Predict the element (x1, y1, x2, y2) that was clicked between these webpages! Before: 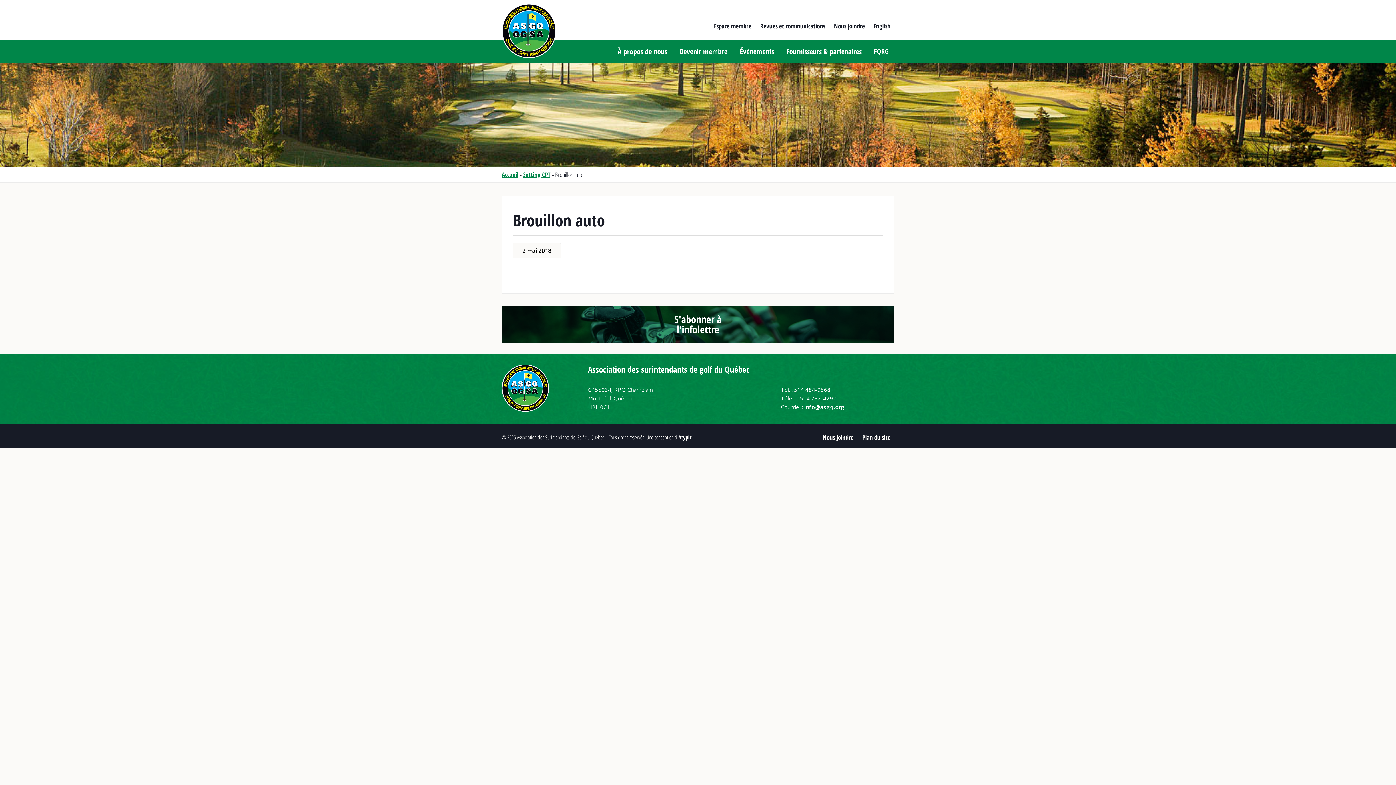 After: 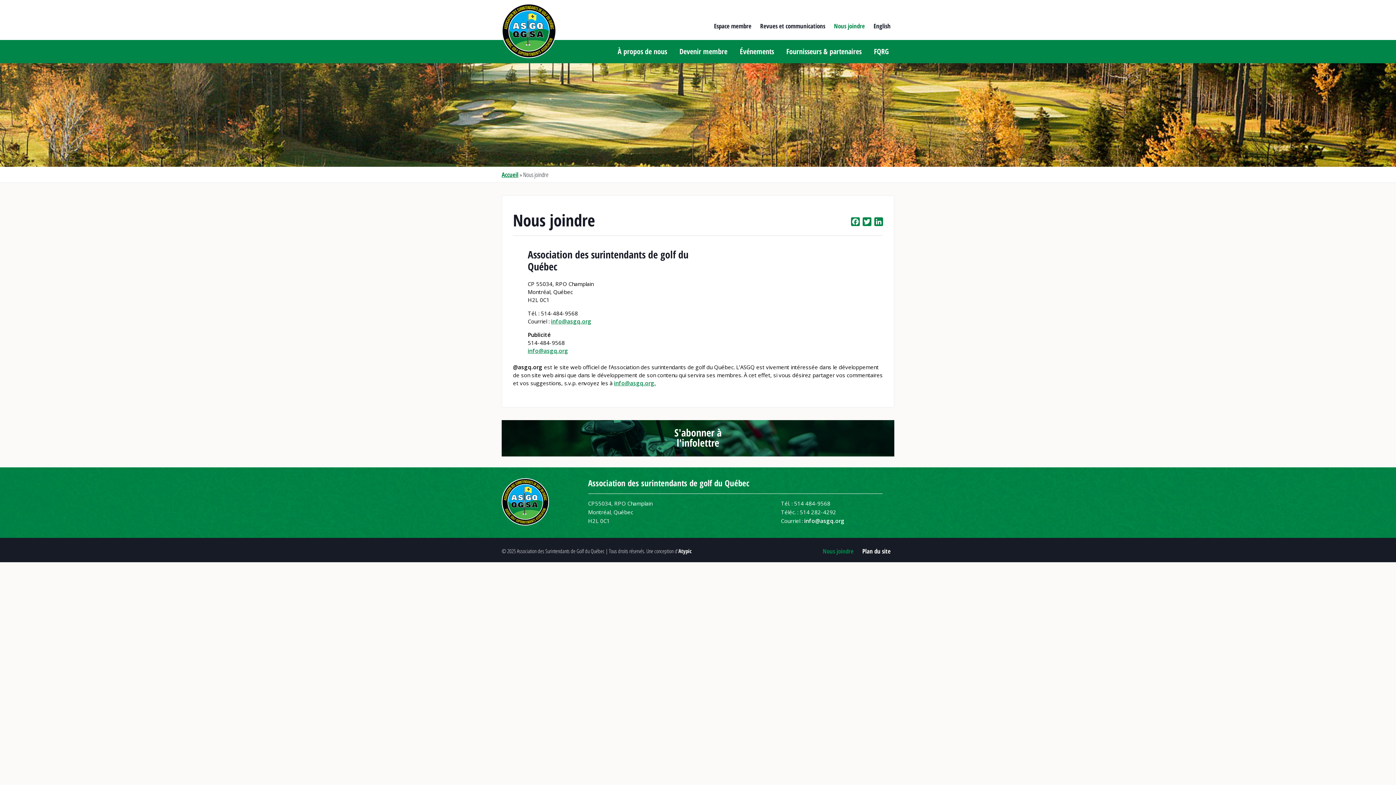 Action: bbox: (830, 20, 868, 32) label: Nous joindre